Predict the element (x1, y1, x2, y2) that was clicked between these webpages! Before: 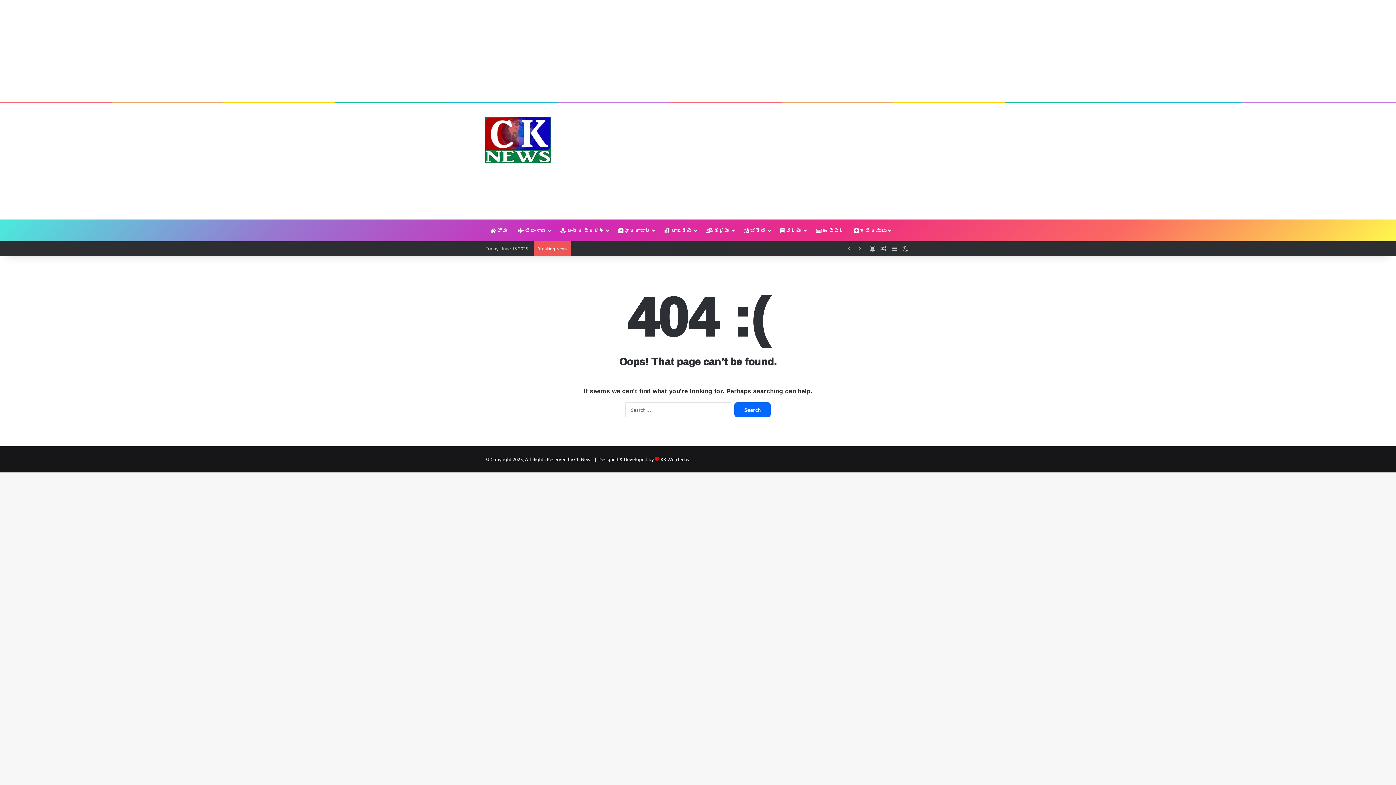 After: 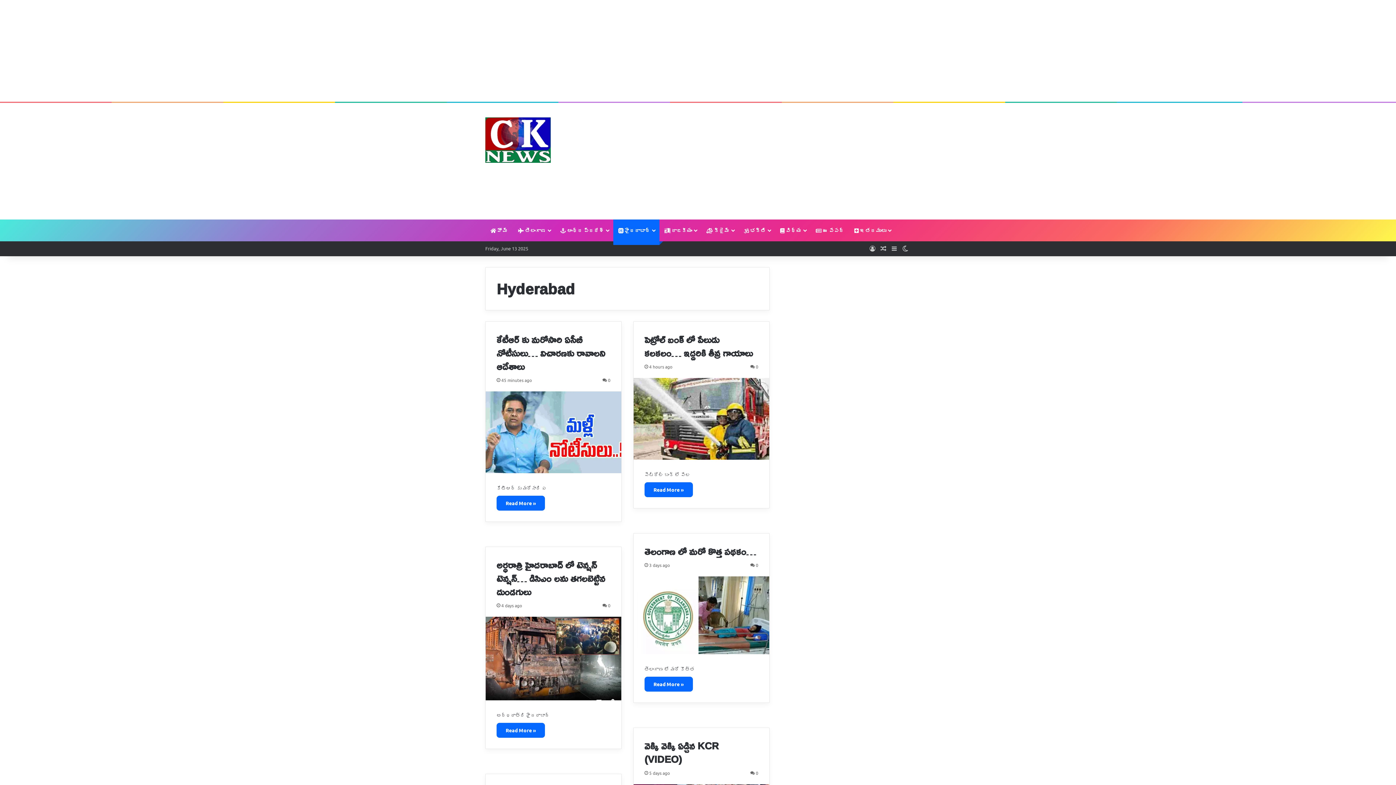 Action: bbox: (613, 219, 659, 241) label:  హైదరాబాద్